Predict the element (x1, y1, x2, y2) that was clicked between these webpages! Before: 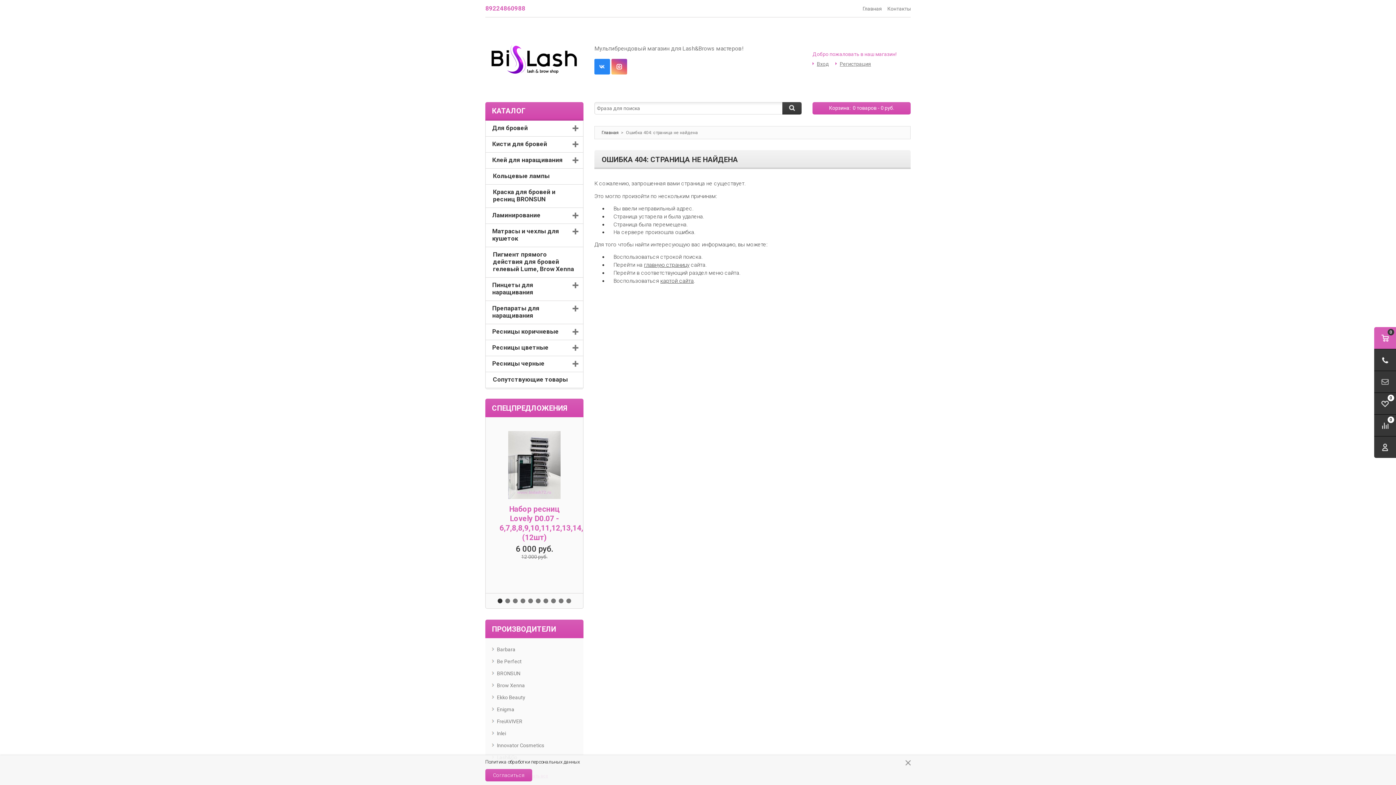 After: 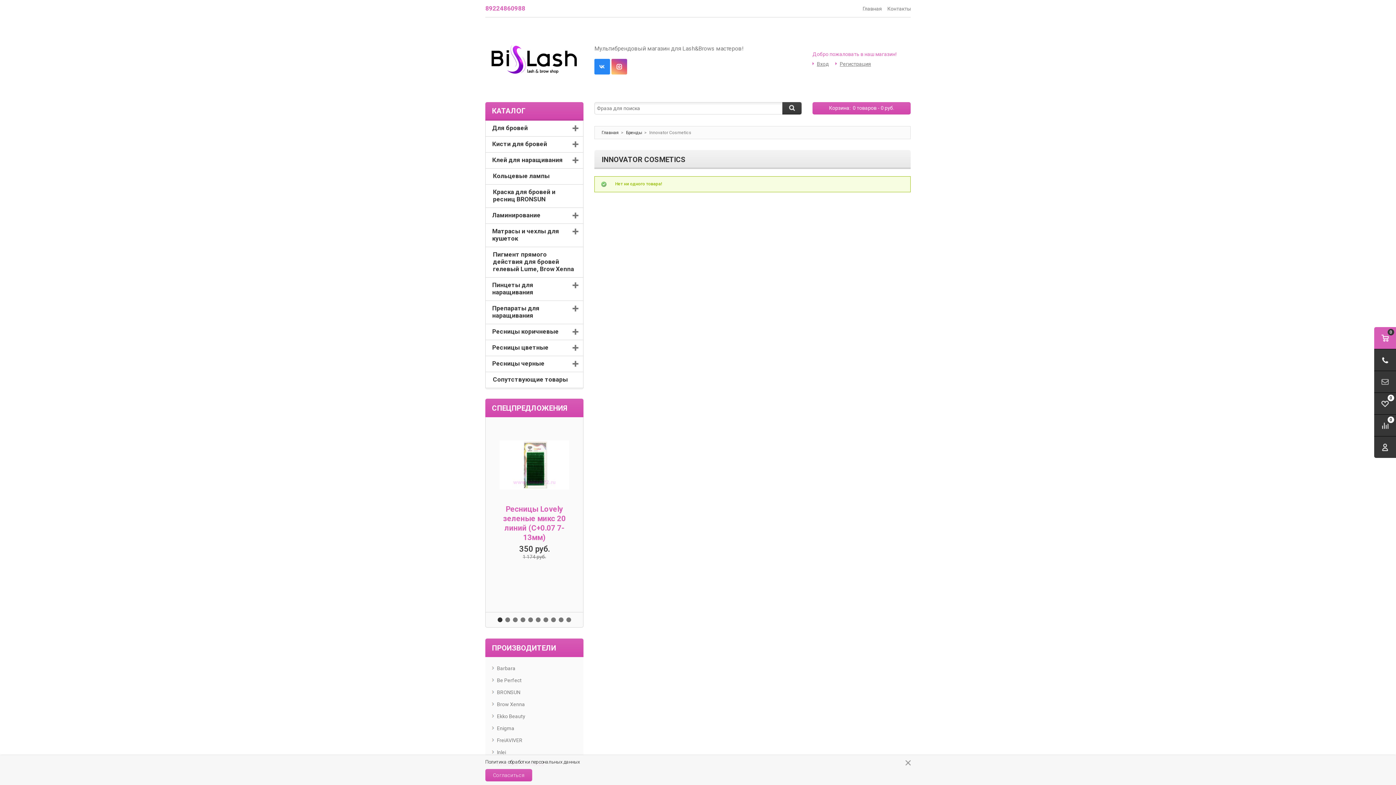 Action: bbox: (492, 742, 544, 749) label: Innovator Cosmetics